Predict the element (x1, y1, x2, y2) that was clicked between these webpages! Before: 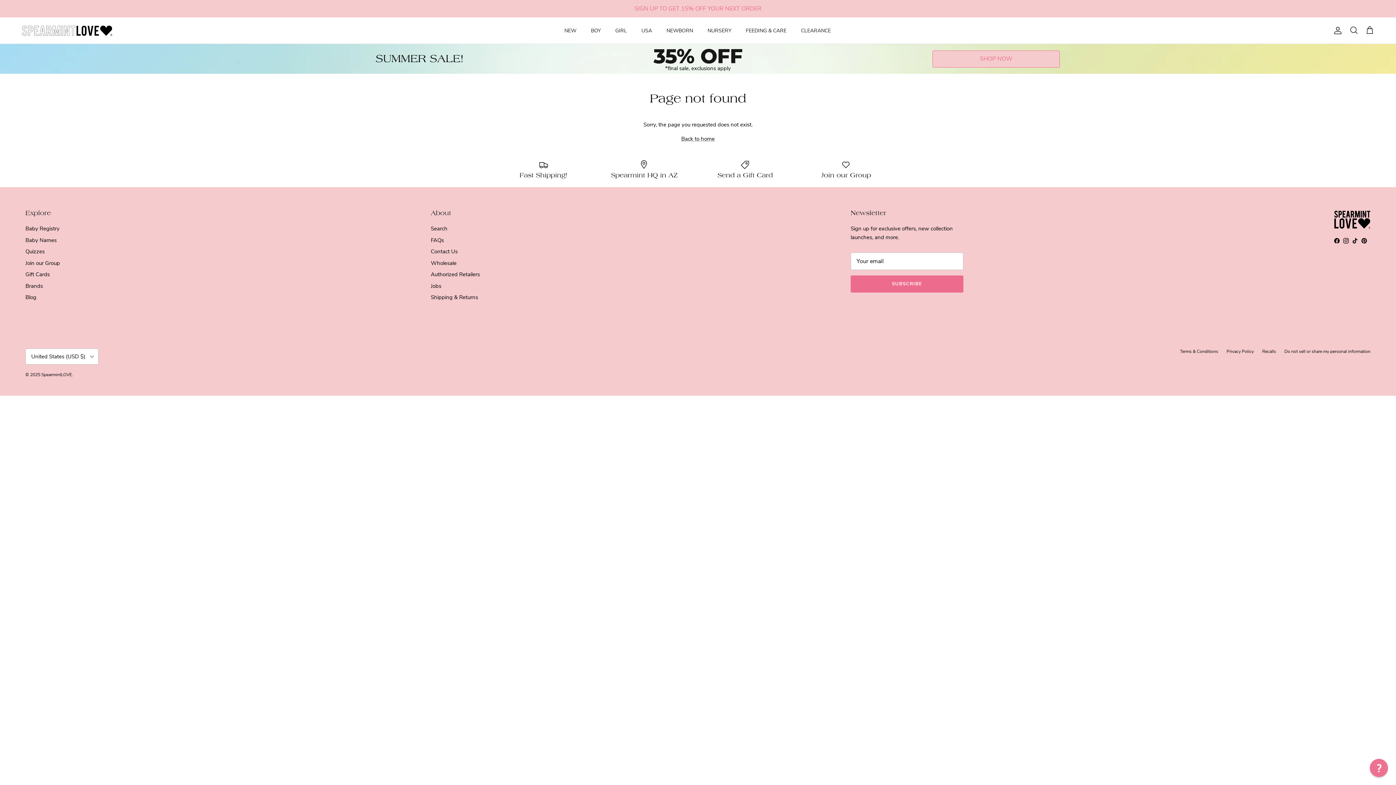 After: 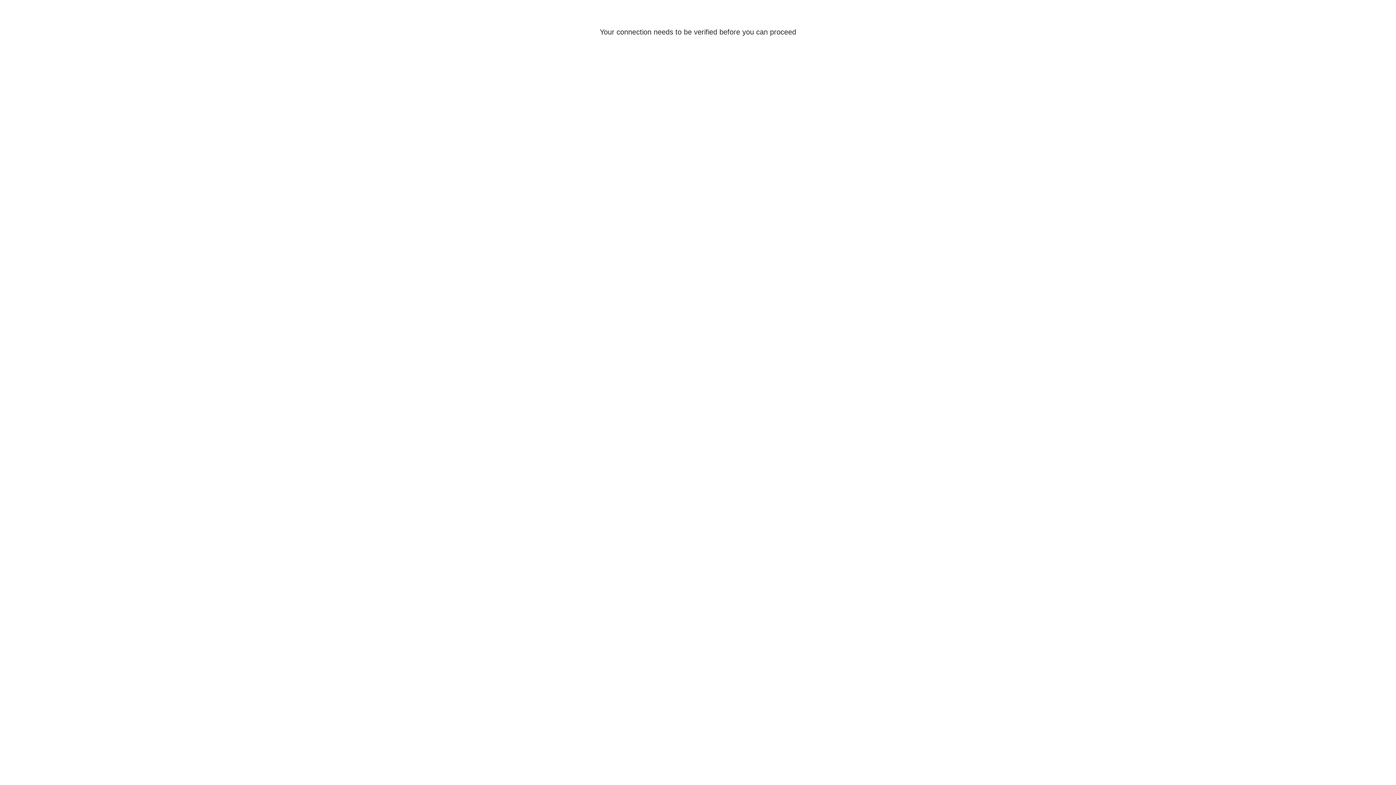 Action: label: Account bbox: (1330, 26, 1342, 34)